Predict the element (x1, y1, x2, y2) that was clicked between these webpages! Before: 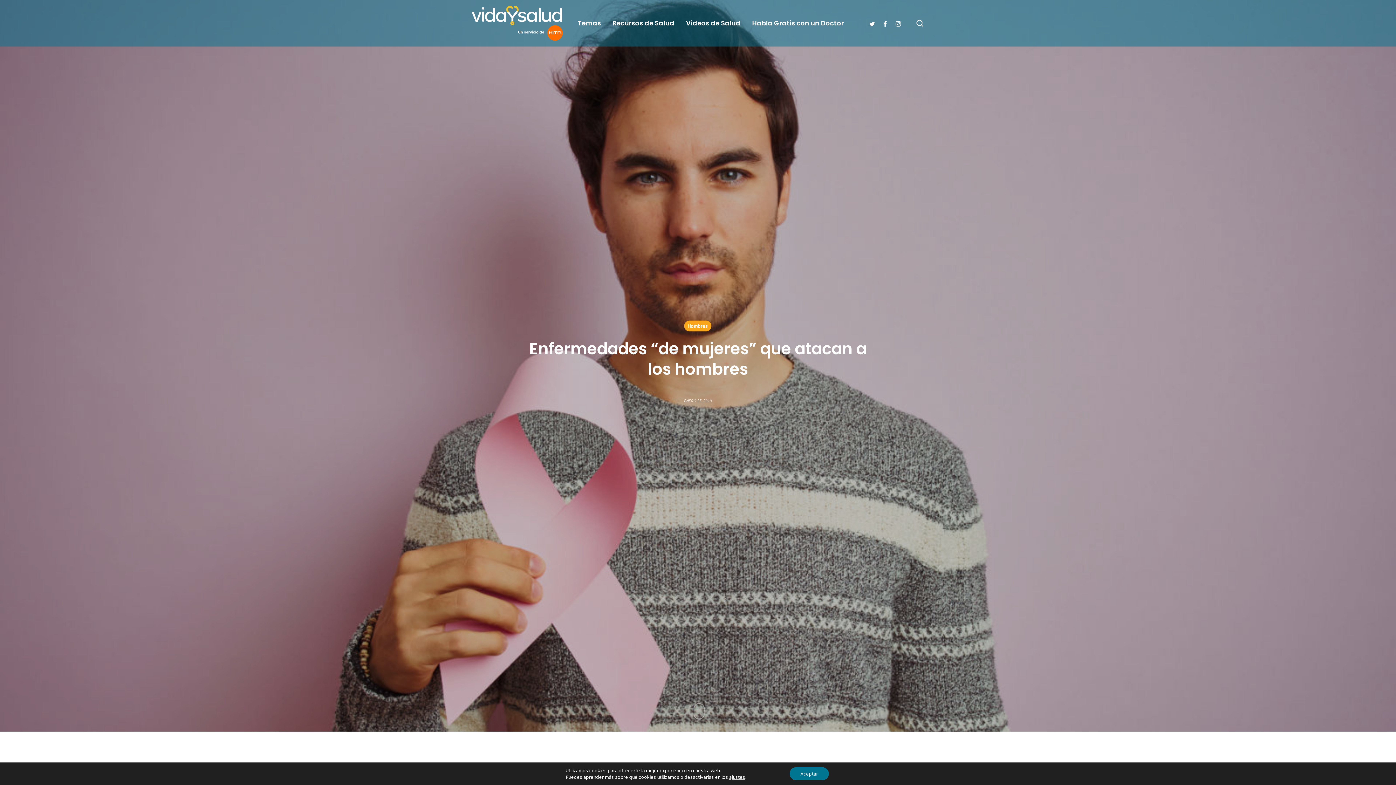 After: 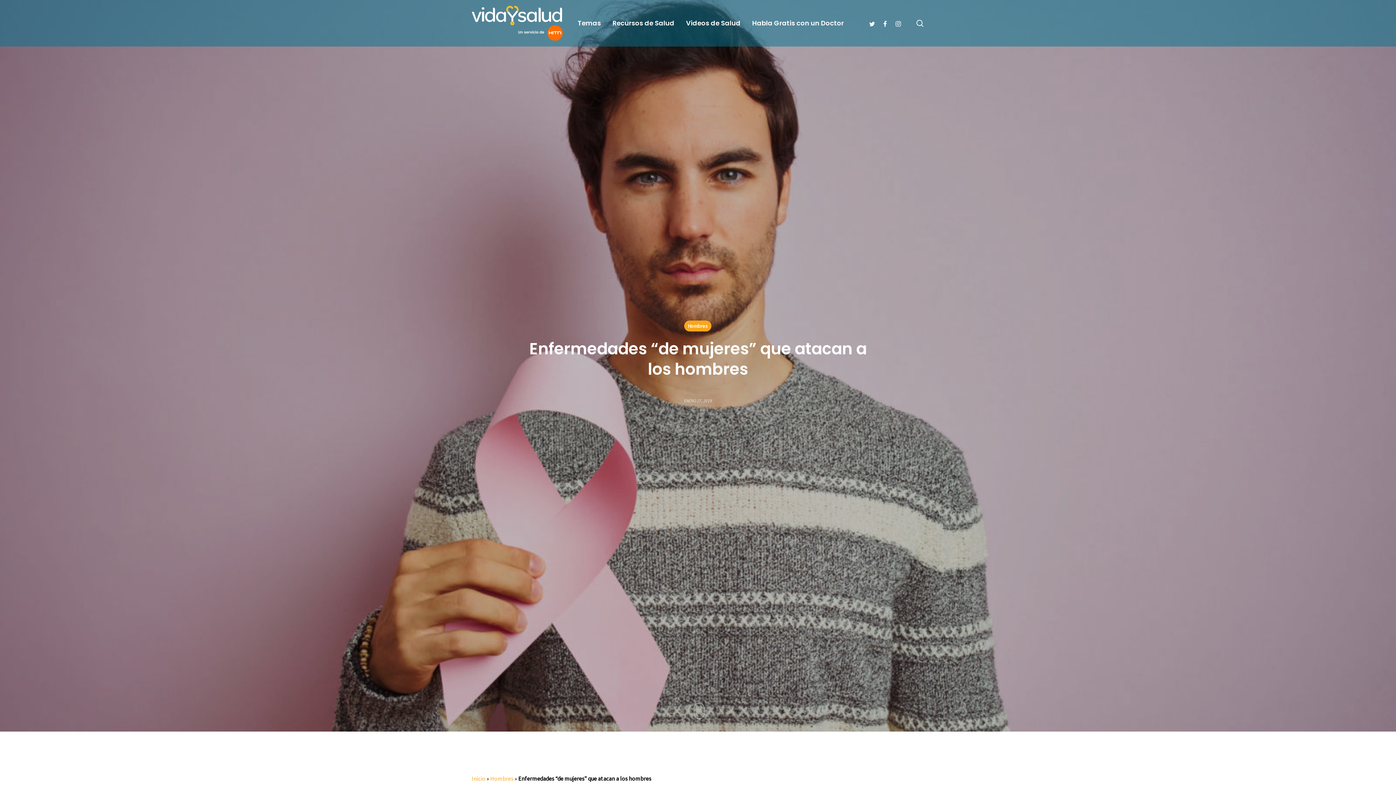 Action: label: Aceptar bbox: (789, 767, 829, 780)